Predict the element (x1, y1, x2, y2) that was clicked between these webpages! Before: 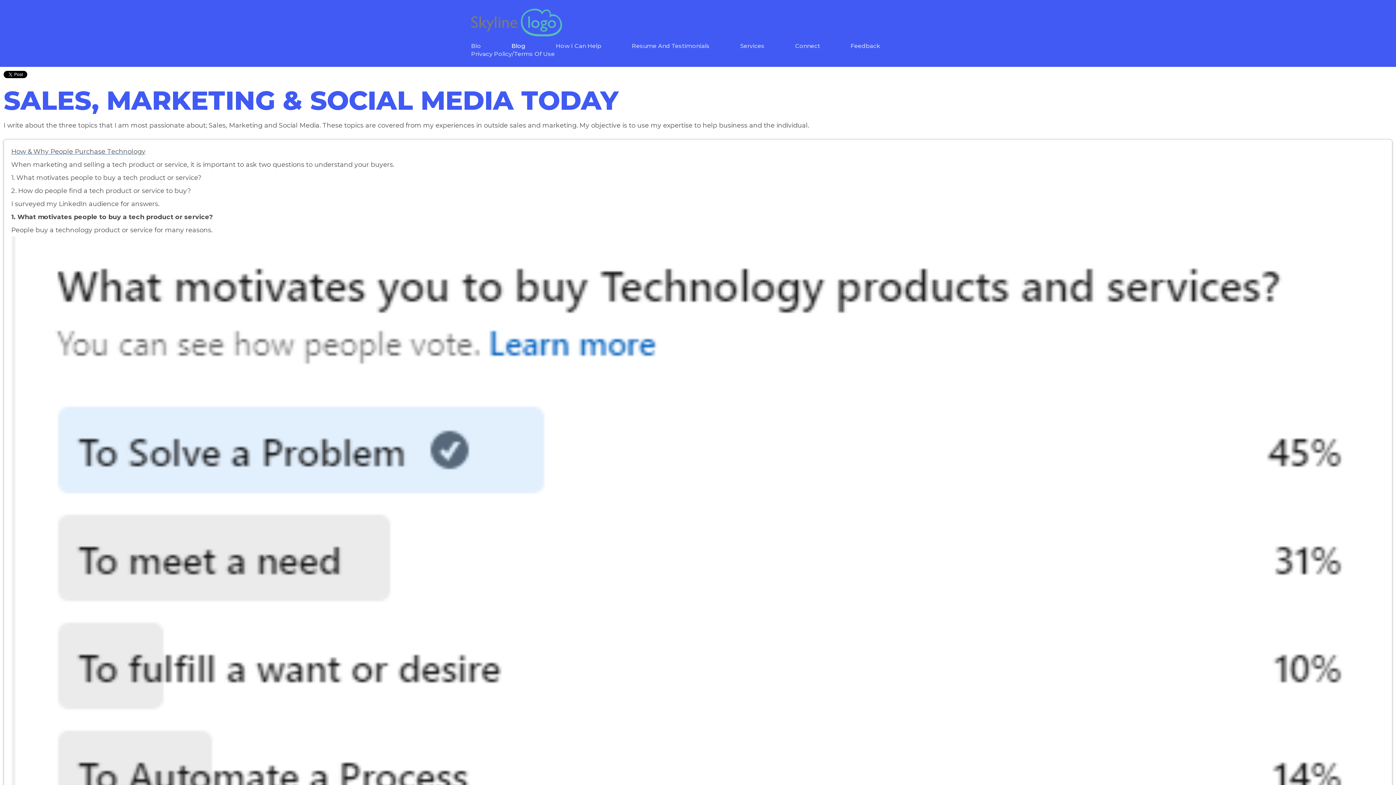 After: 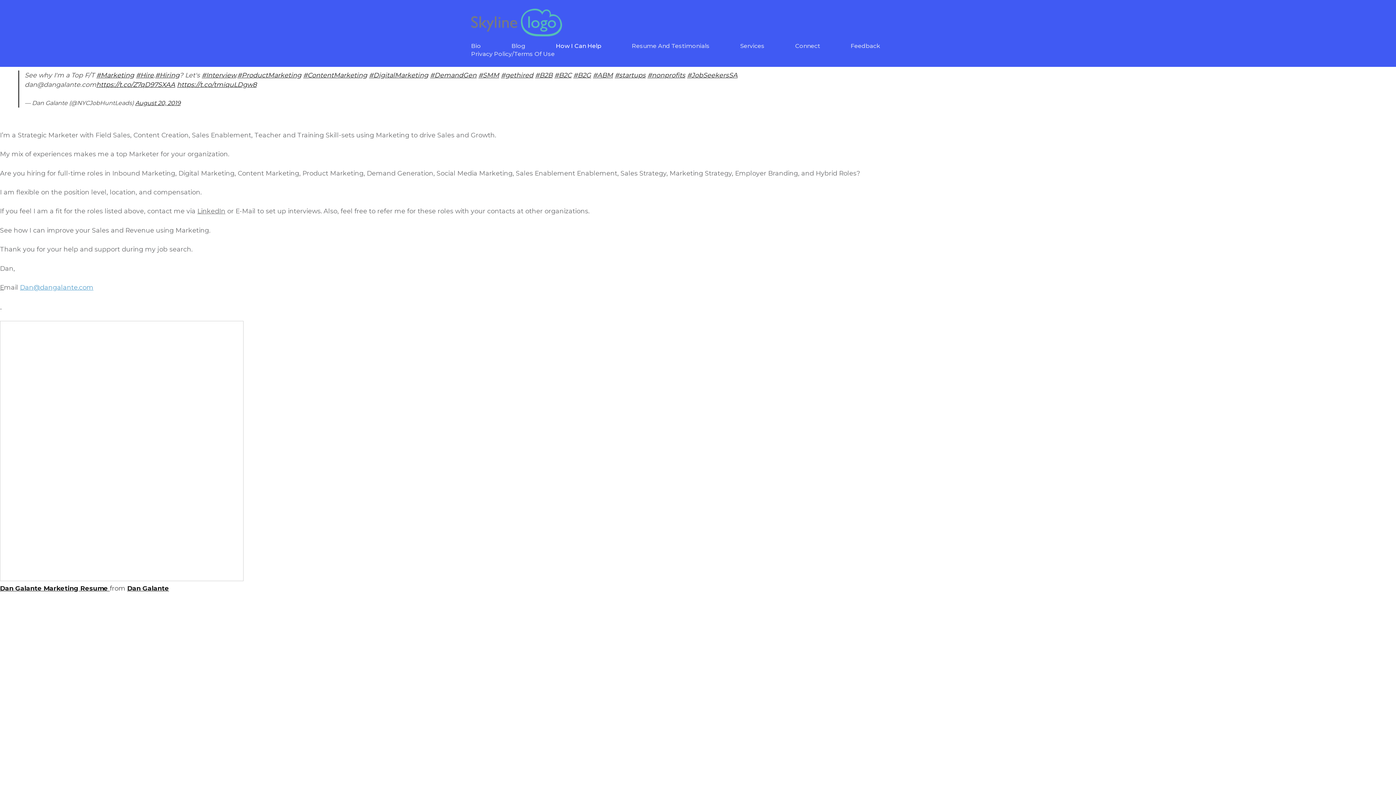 Action: bbox: (556, 42, 601, 49) label: How I Can Help